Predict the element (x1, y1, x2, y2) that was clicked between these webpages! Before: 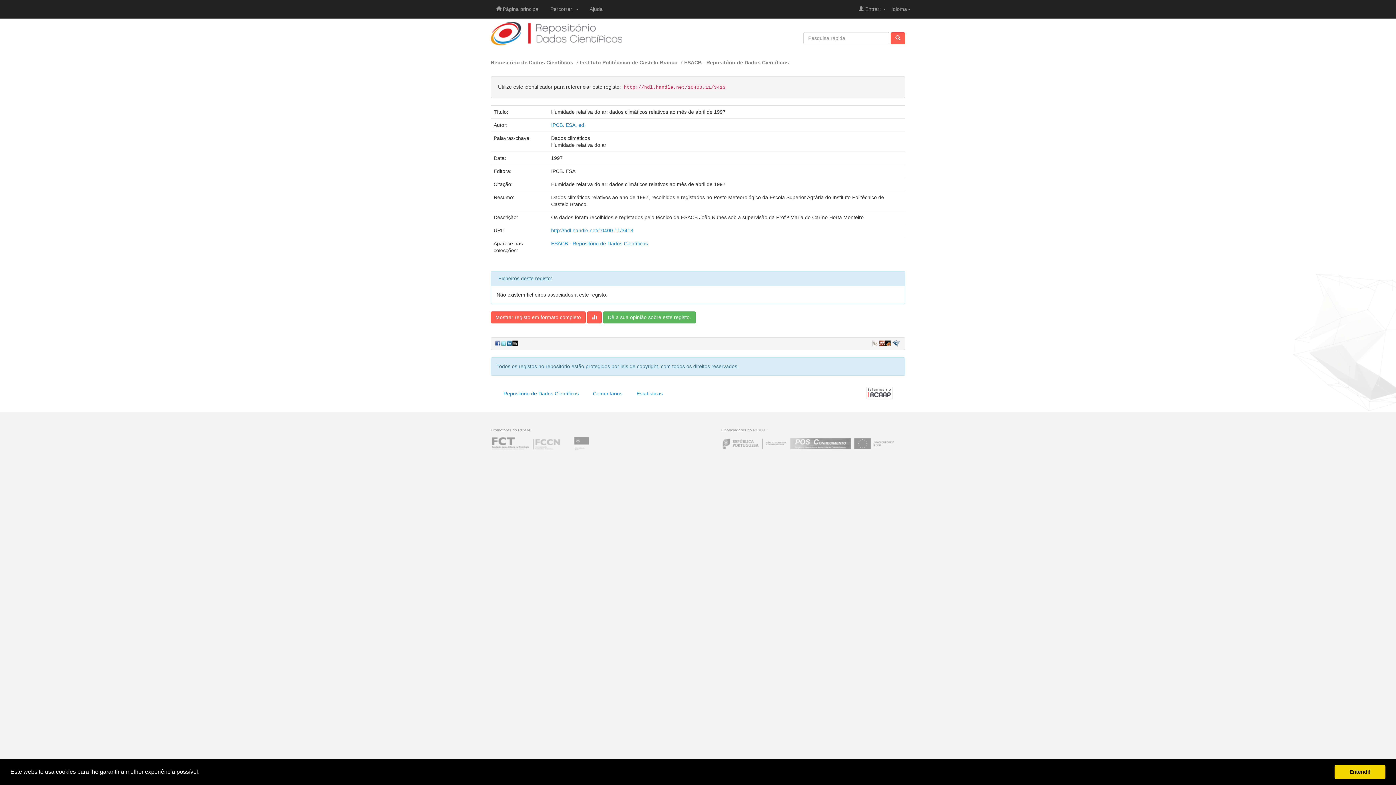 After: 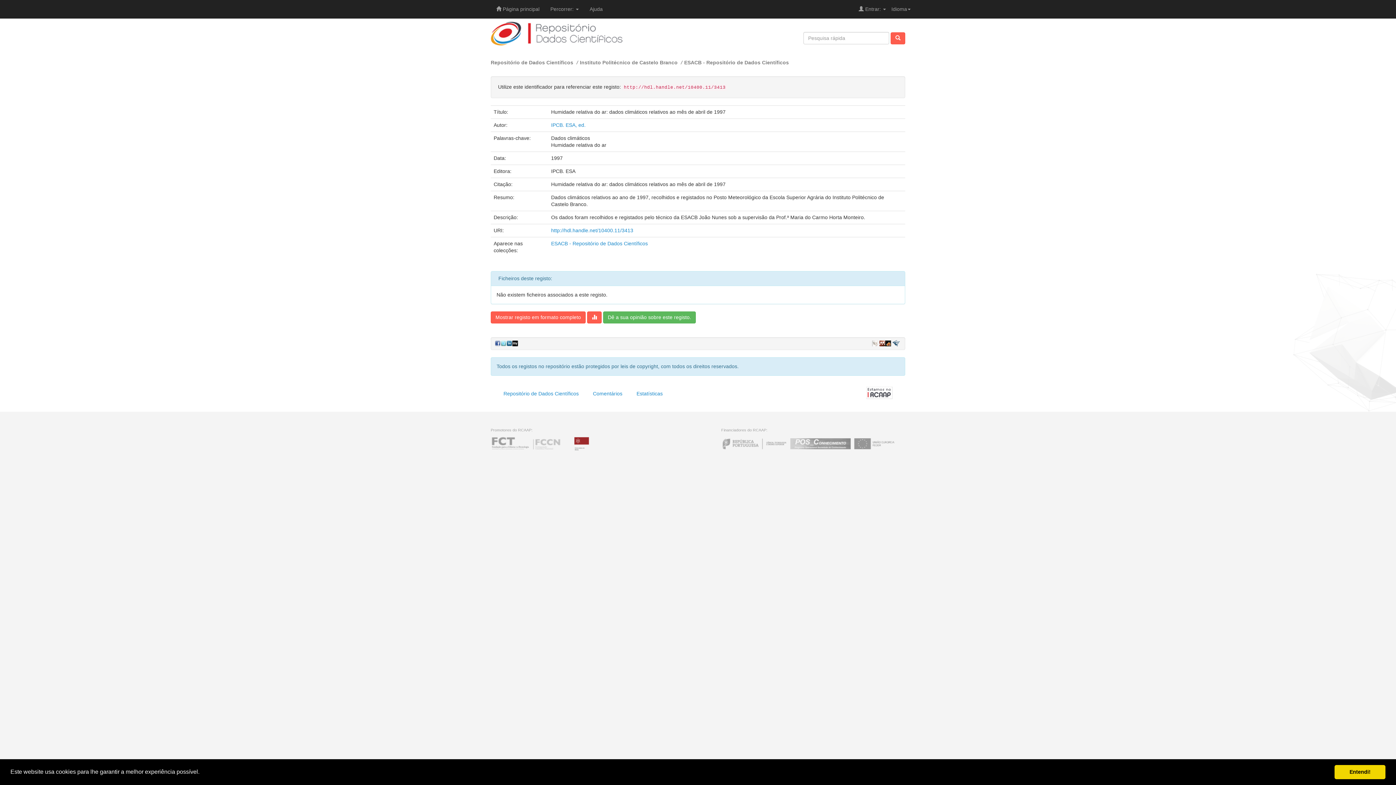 Action: label: Universidade do Minho bbox: (573, 446, 589, 452)